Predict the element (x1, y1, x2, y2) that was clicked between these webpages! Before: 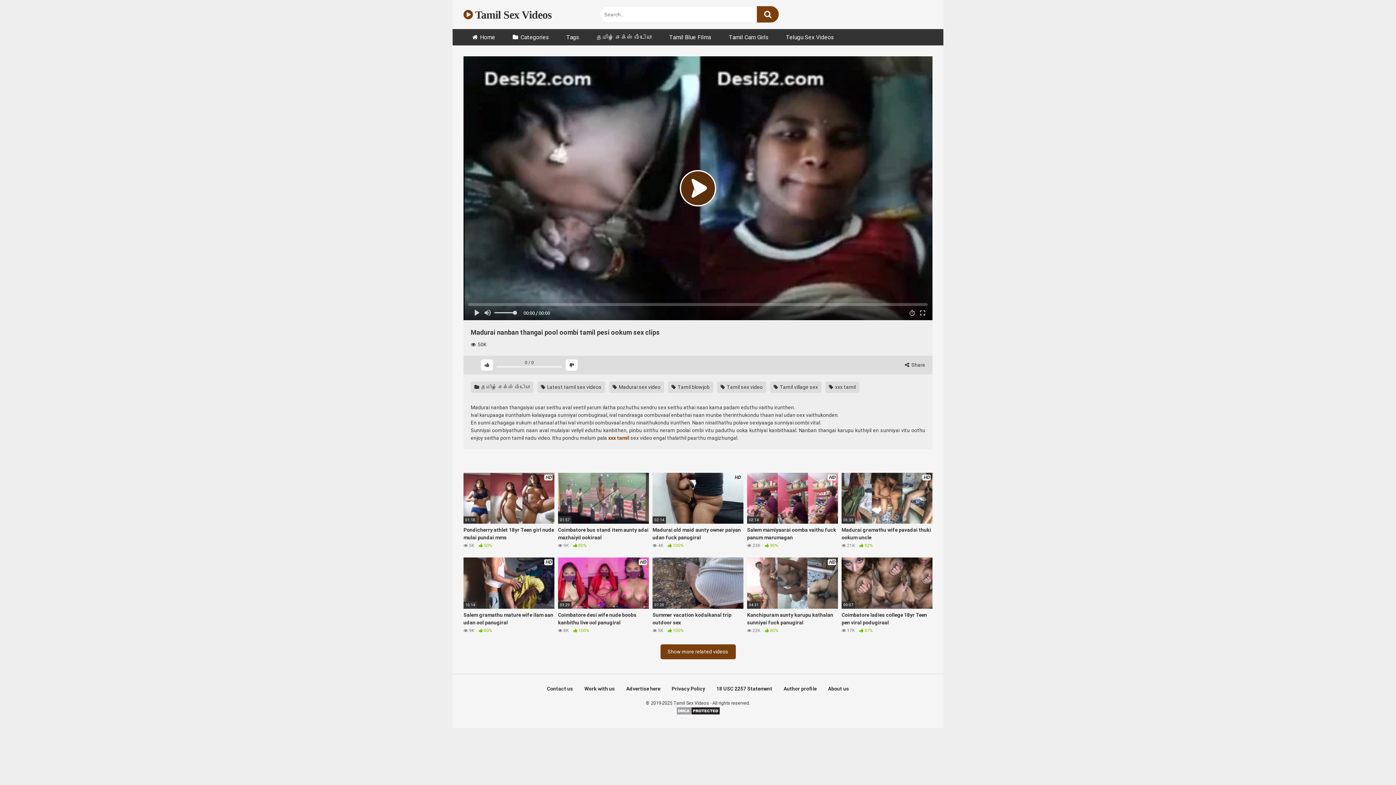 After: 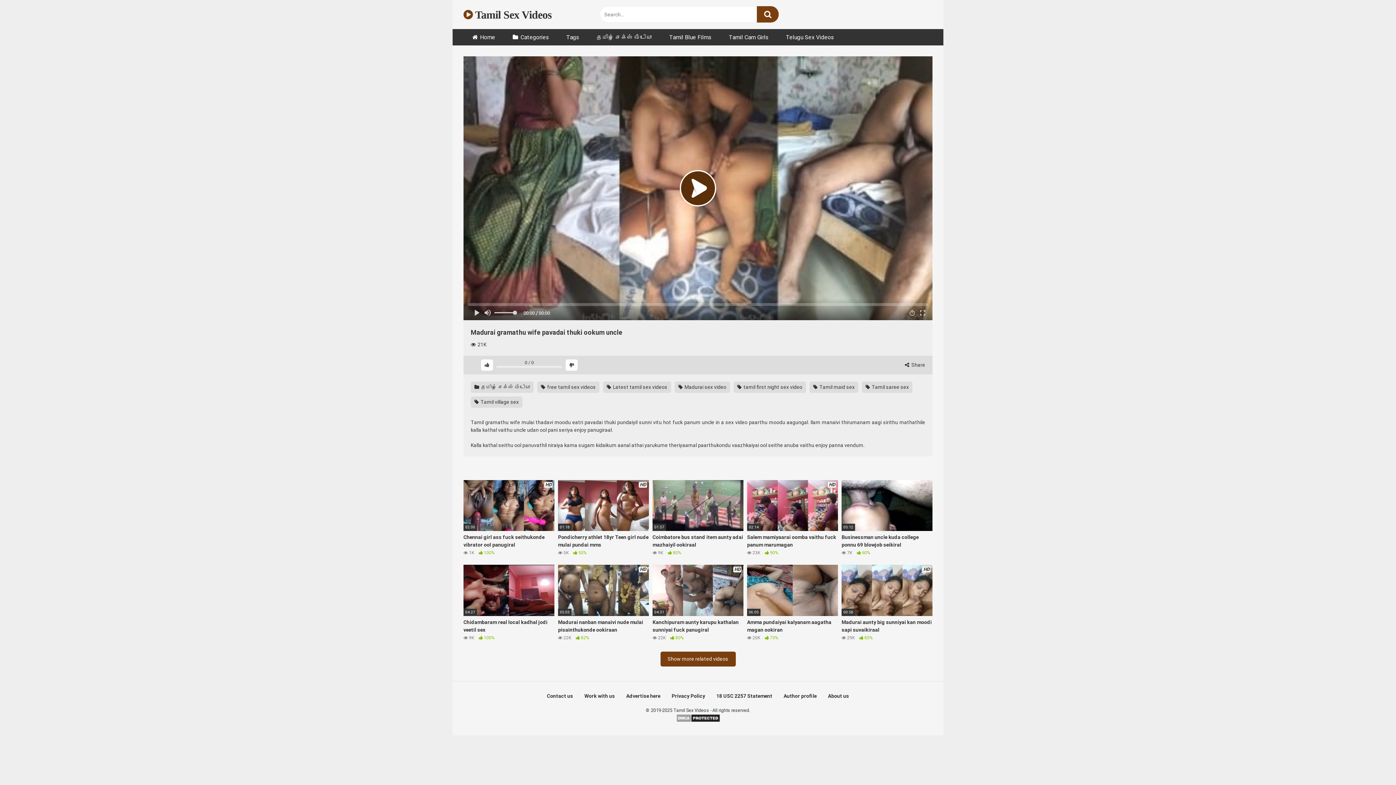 Action: label: HD
06:35
Madurai gramathu wife pavadai thuki ookum uncle
 21K  92% bbox: (841, 472, 932, 549)